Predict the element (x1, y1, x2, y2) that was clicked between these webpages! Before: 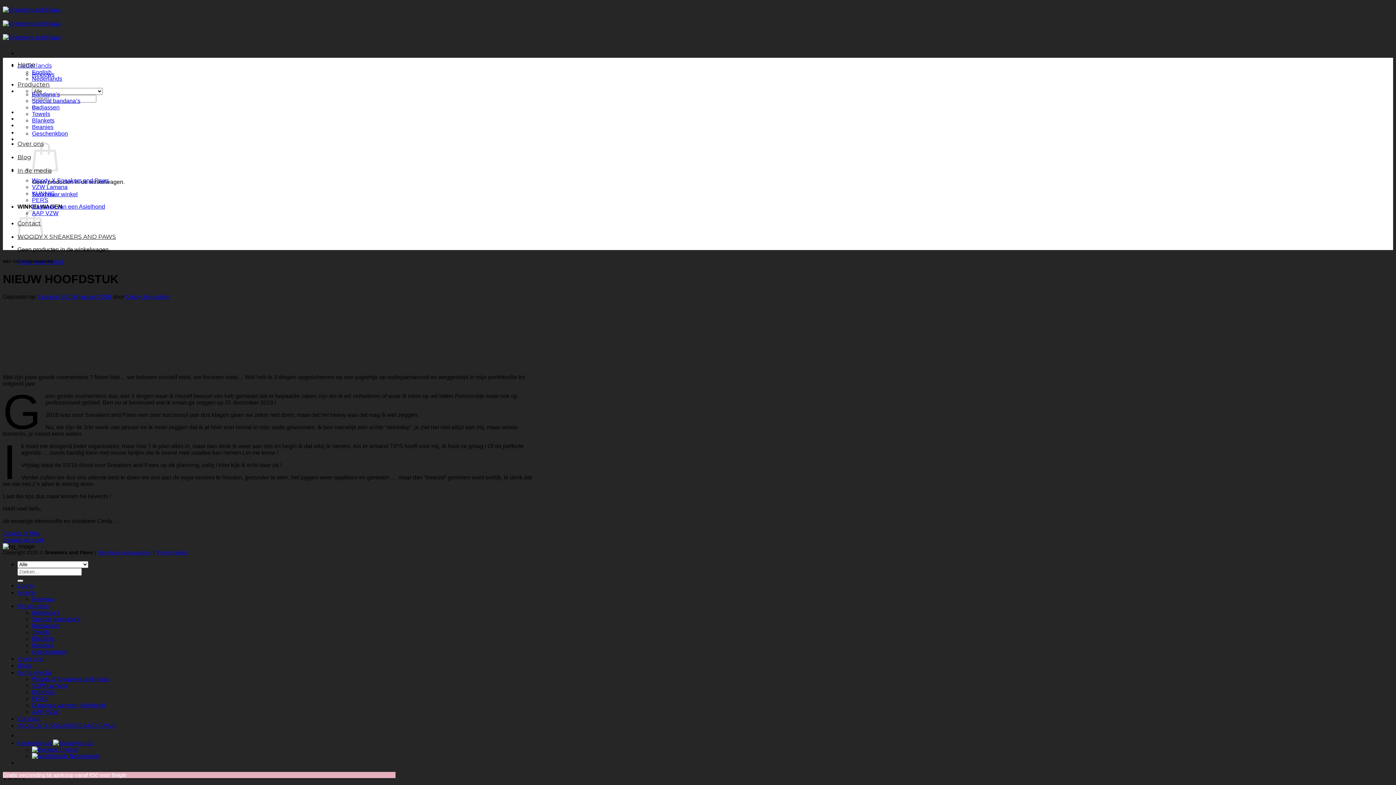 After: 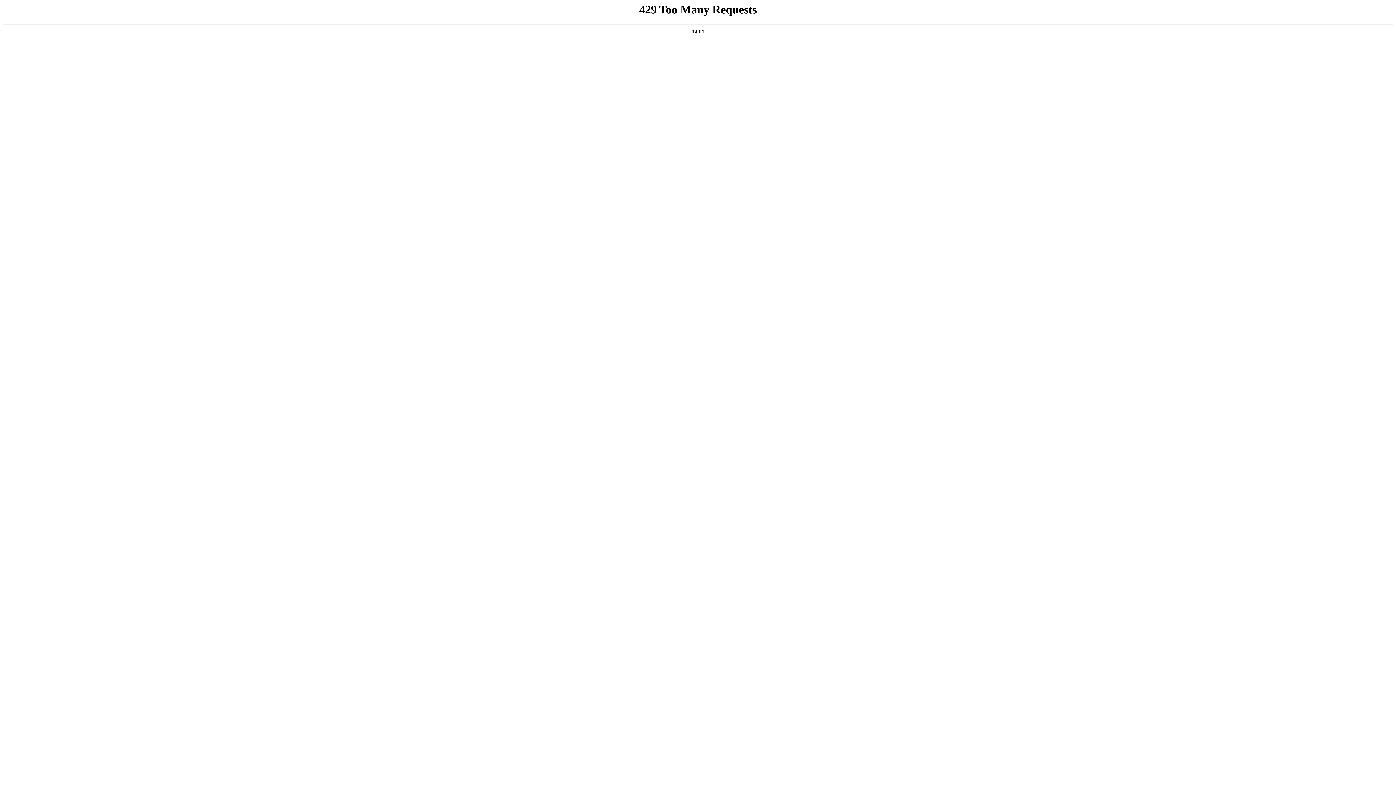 Action: bbox: (32, 649, 68, 655) label: Geschenkbon